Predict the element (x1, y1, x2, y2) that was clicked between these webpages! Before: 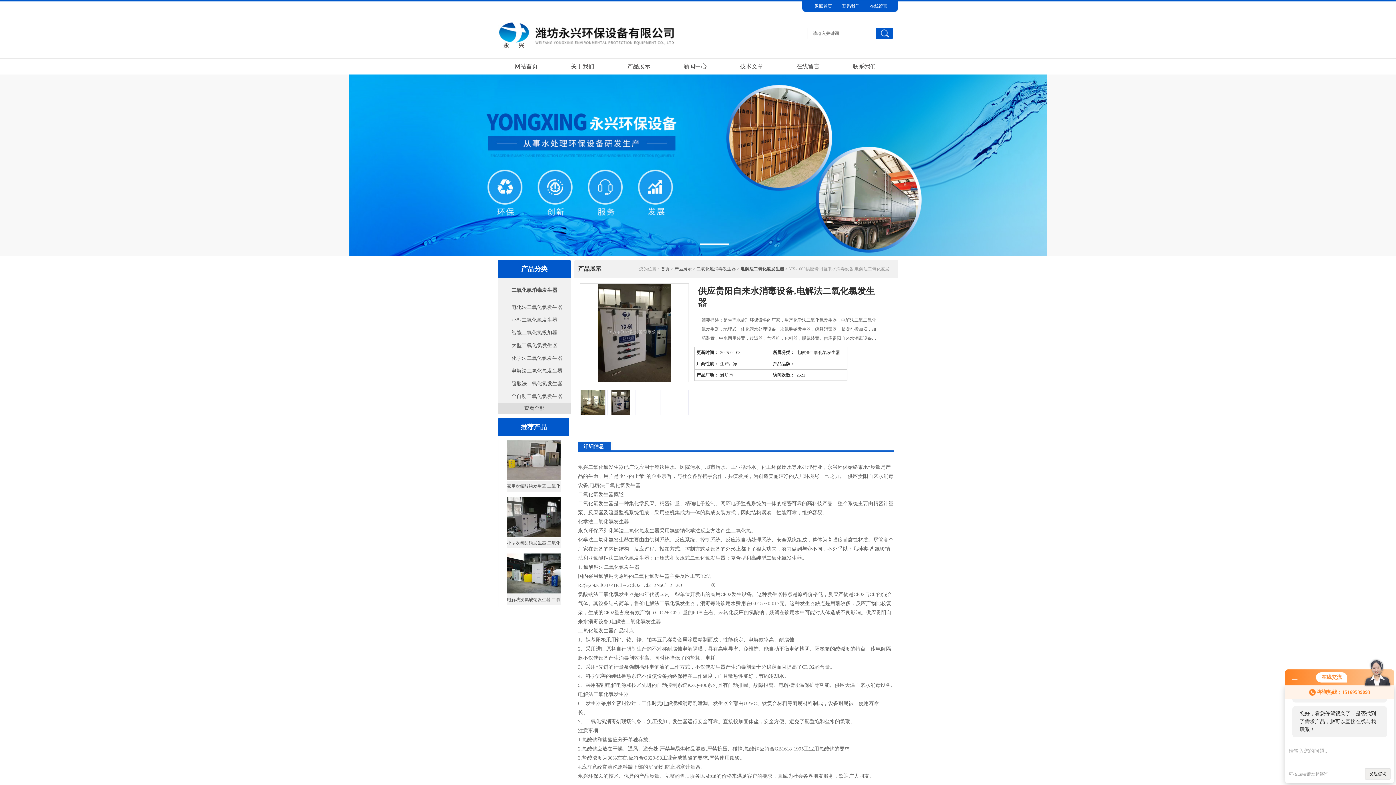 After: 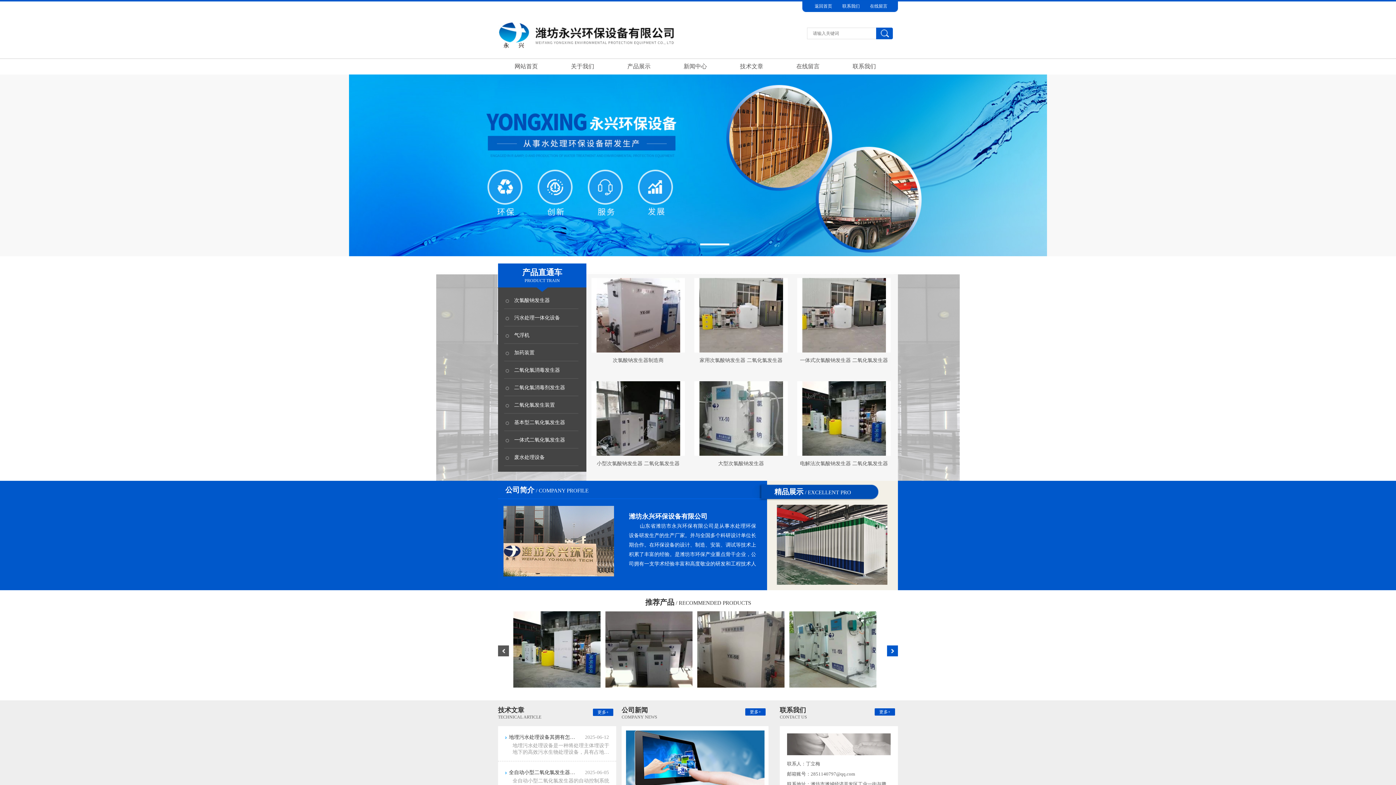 Action: bbox: (661, 266, 669, 271) label: 首页